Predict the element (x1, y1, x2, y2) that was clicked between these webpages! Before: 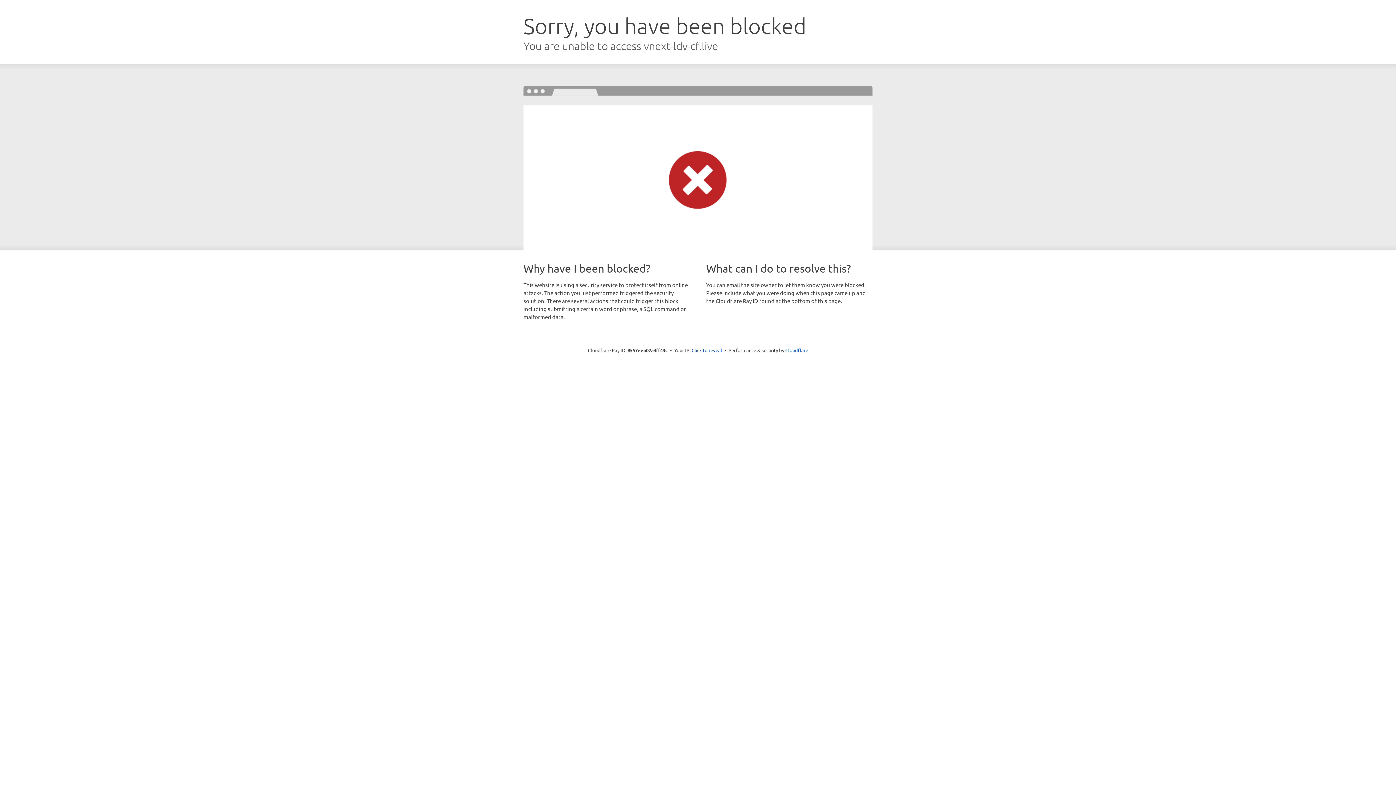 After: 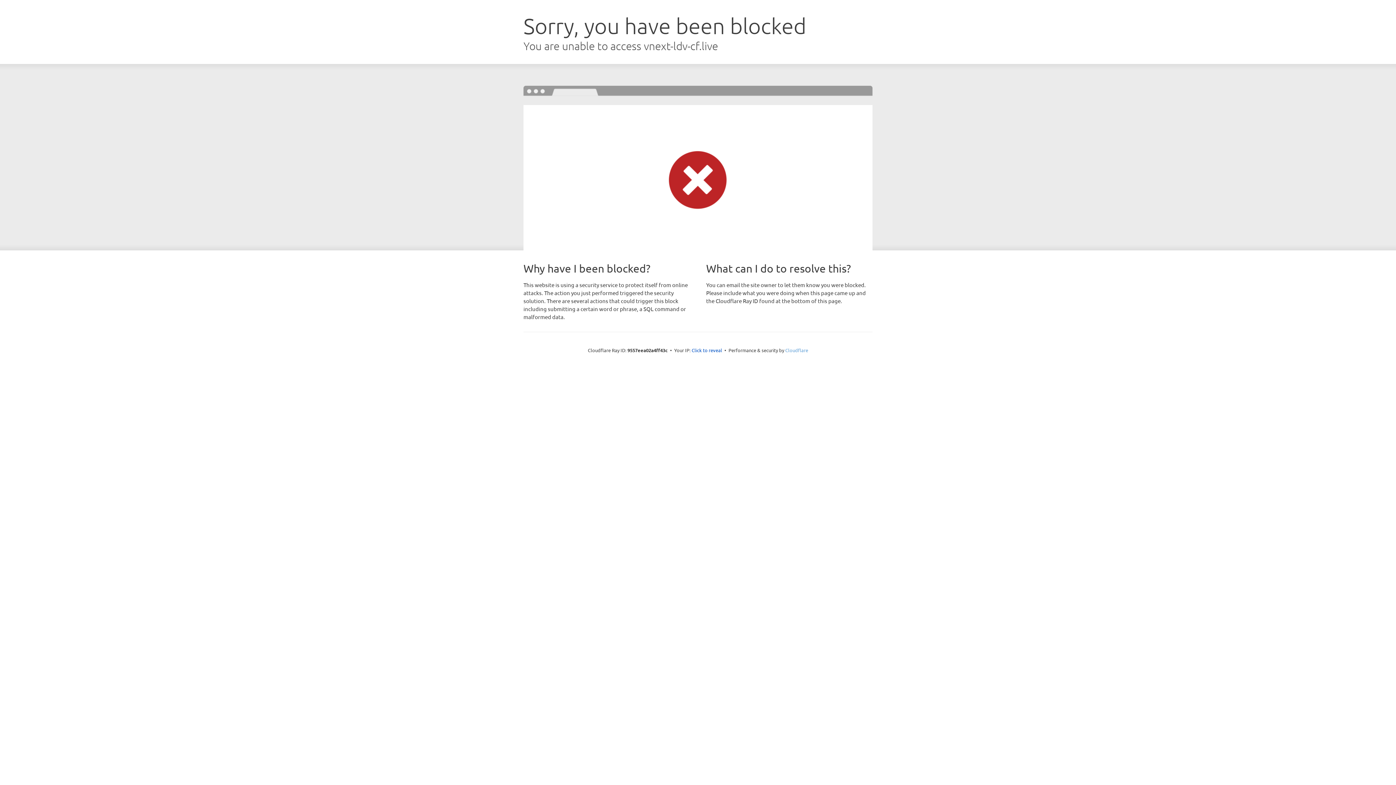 Action: bbox: (785, 347, 808, 353) label: Cloudflare